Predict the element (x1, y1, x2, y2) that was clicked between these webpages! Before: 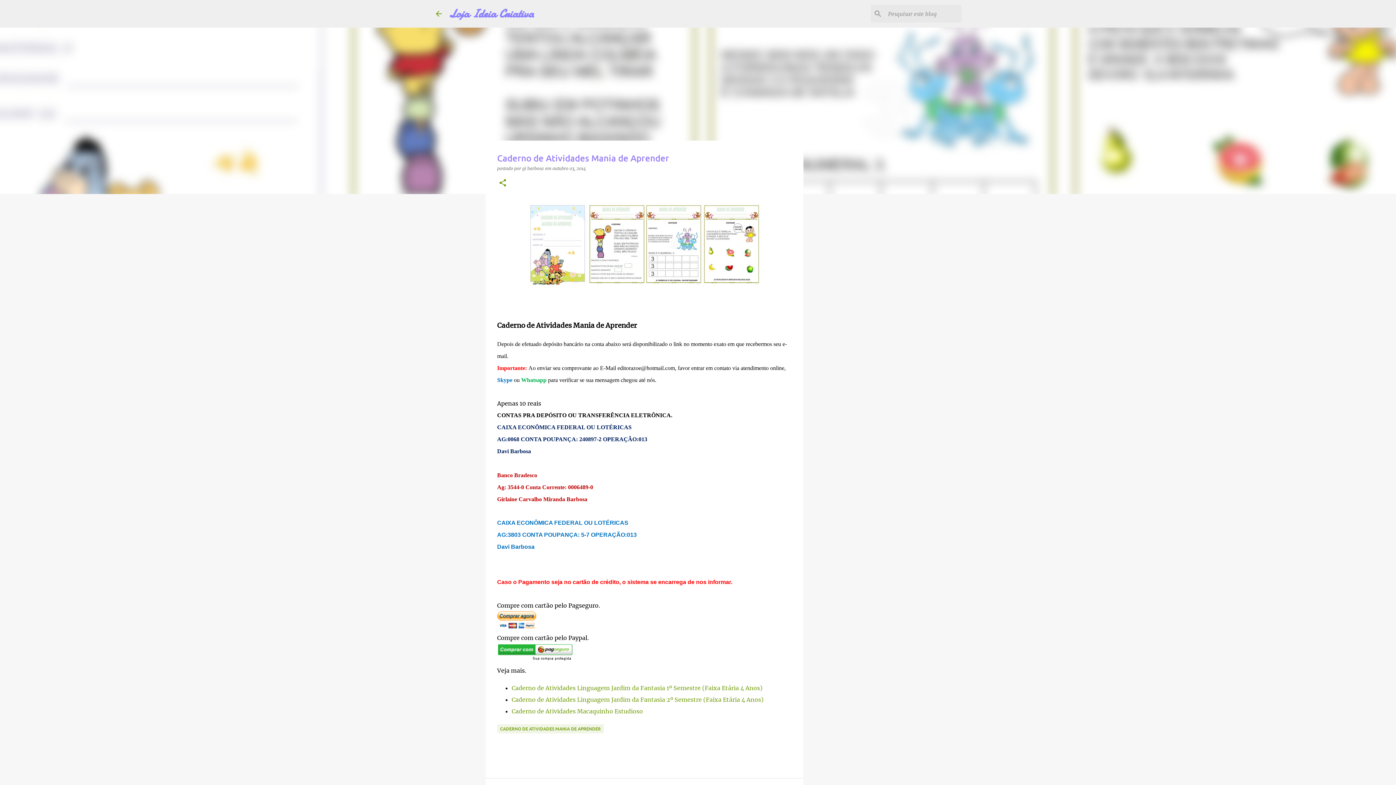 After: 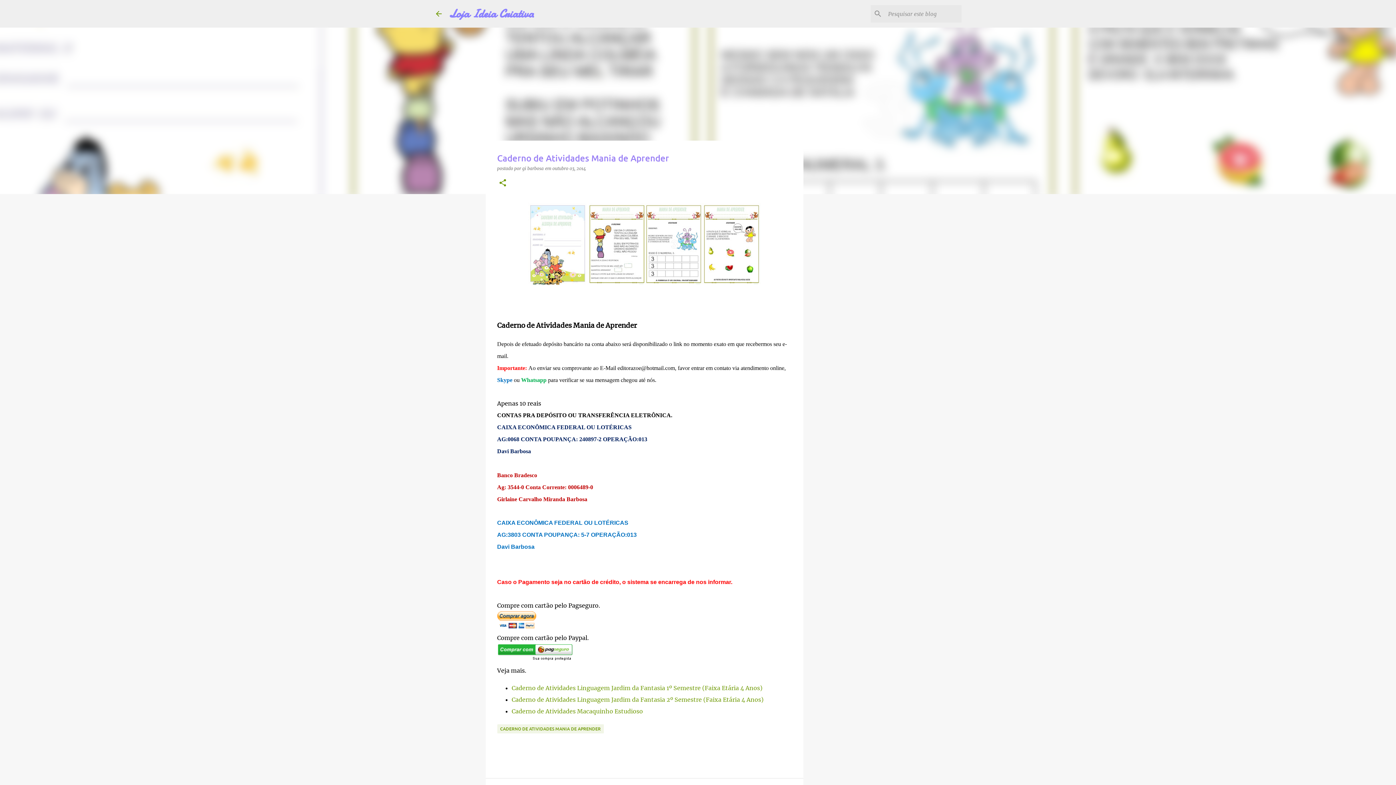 Action: label: outubro 03, 2014 bbox: (552, 165, 586, 171)